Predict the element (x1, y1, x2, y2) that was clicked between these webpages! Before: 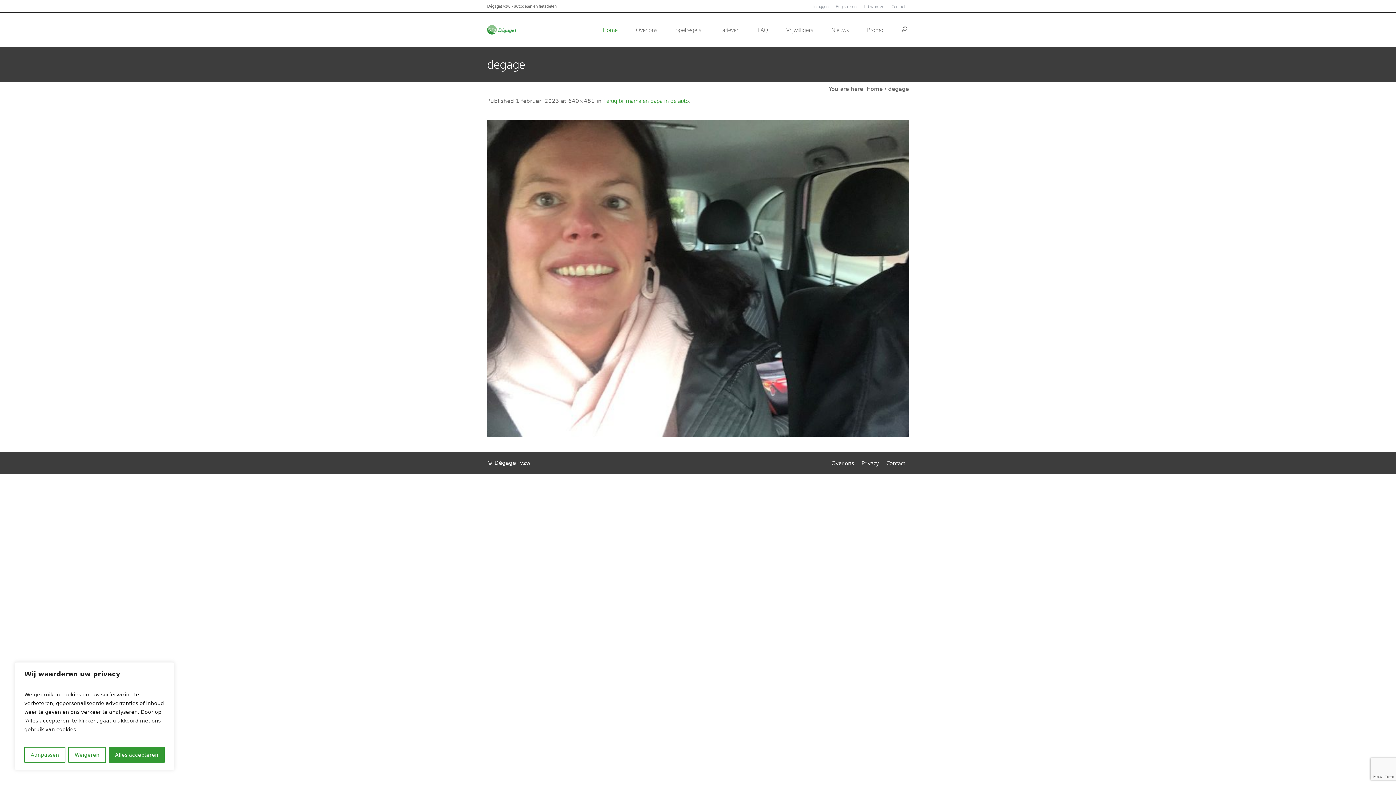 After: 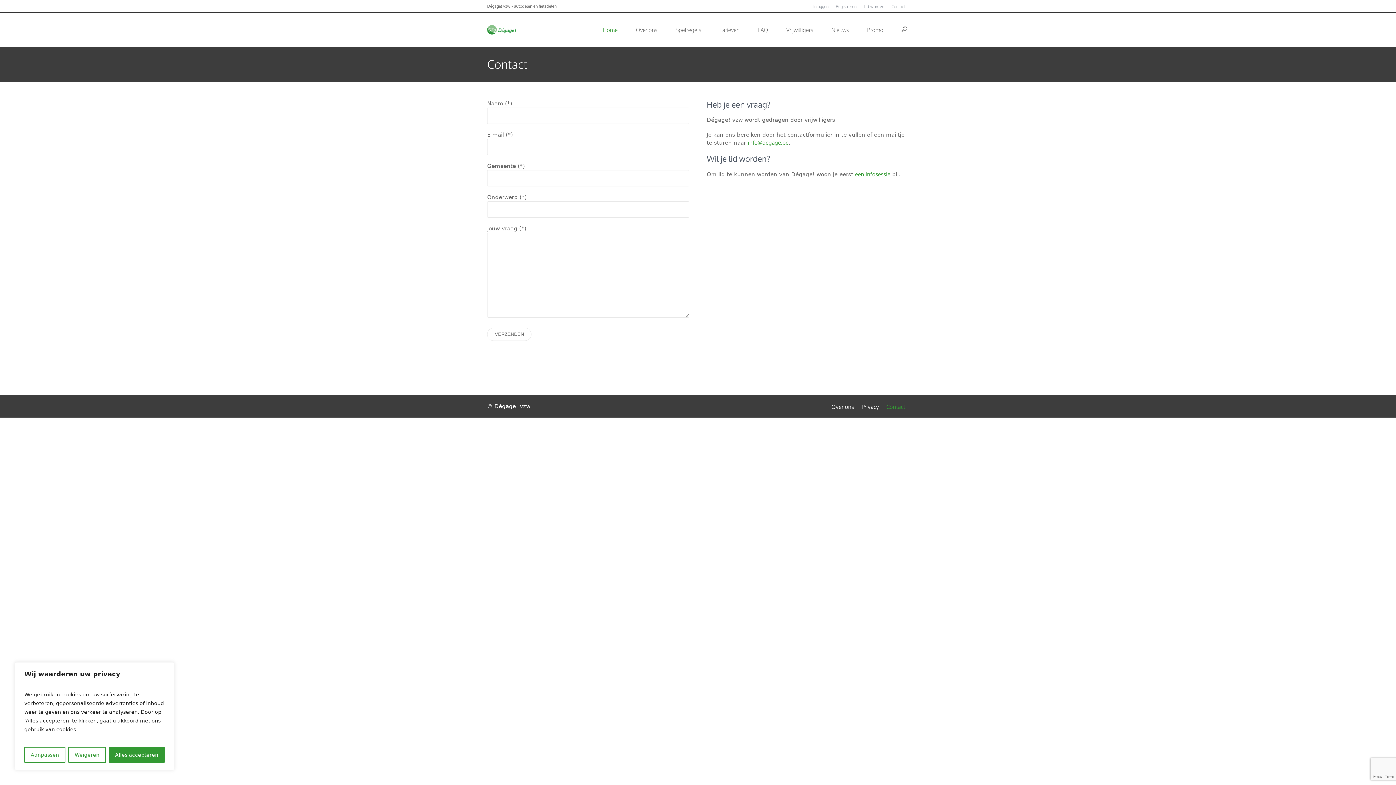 Action: bbox: (891, 1, 905, 11) label: Contact